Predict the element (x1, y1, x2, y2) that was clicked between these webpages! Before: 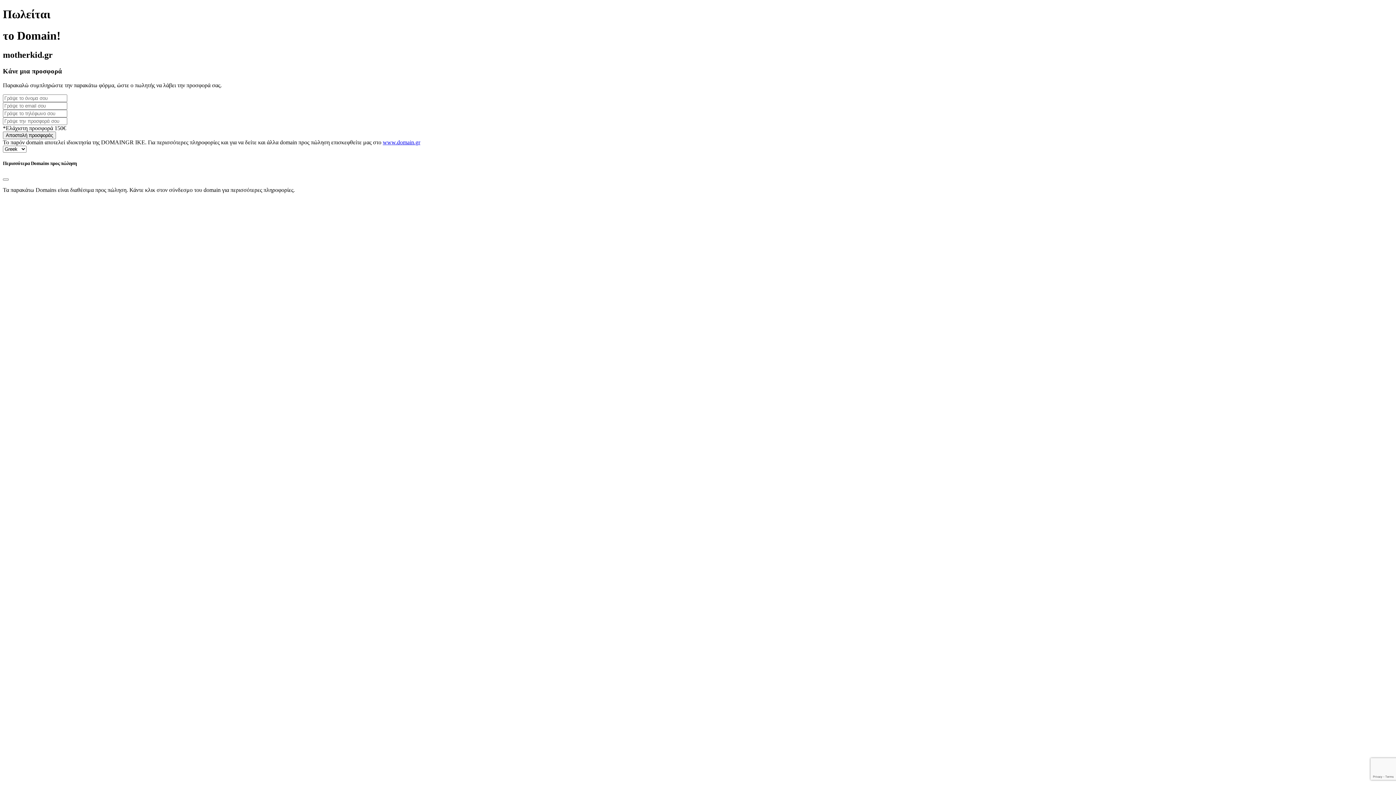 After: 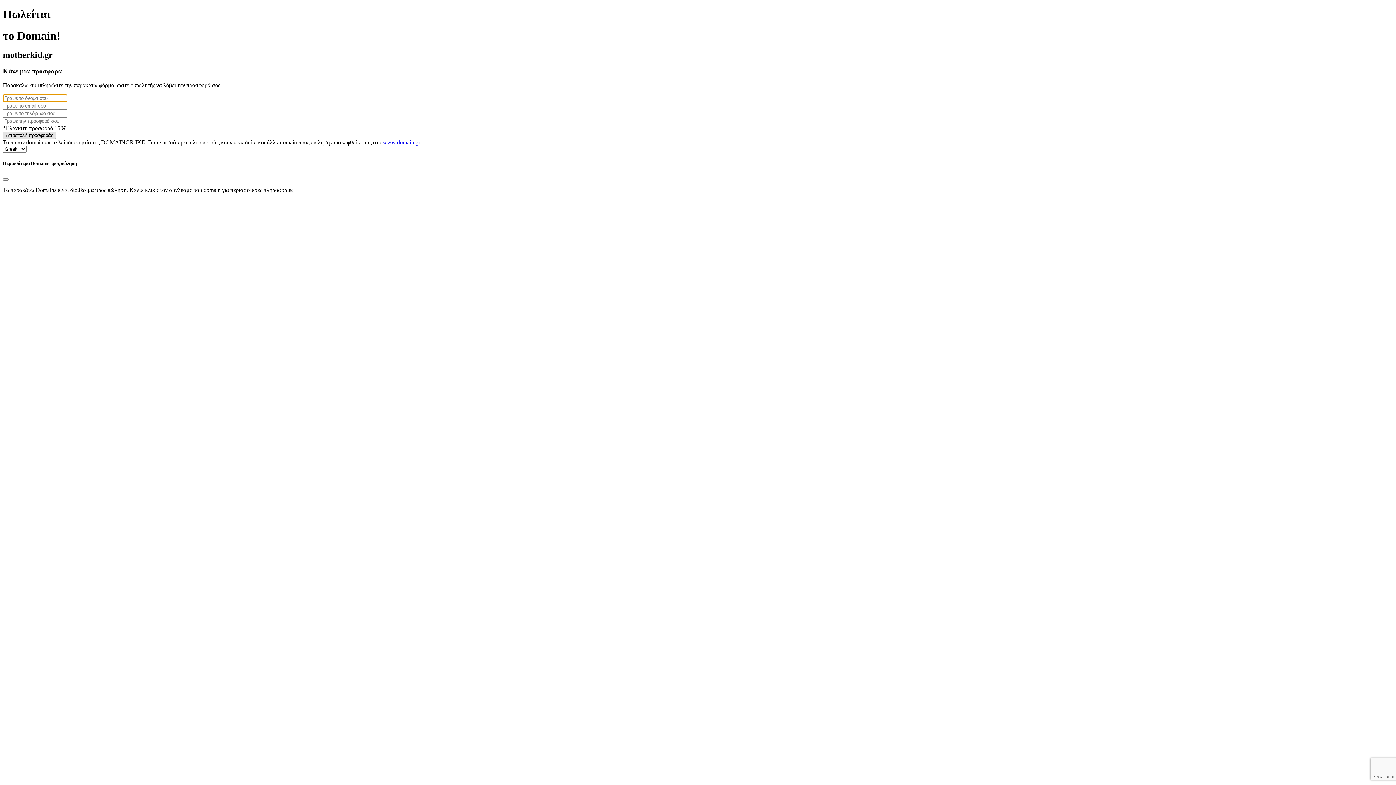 Action: label: Αποστολή προσφοράς bbox: (2, 131, 56, 139)